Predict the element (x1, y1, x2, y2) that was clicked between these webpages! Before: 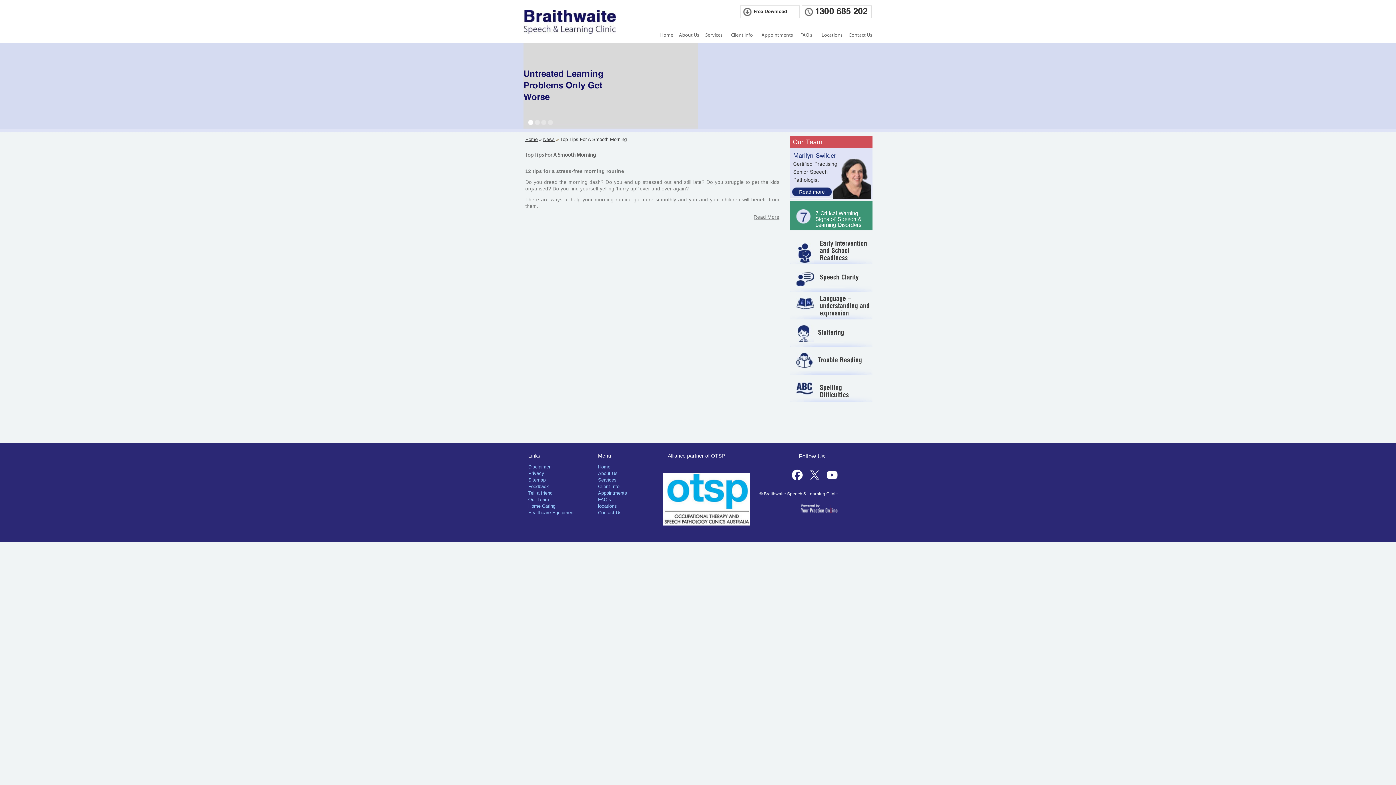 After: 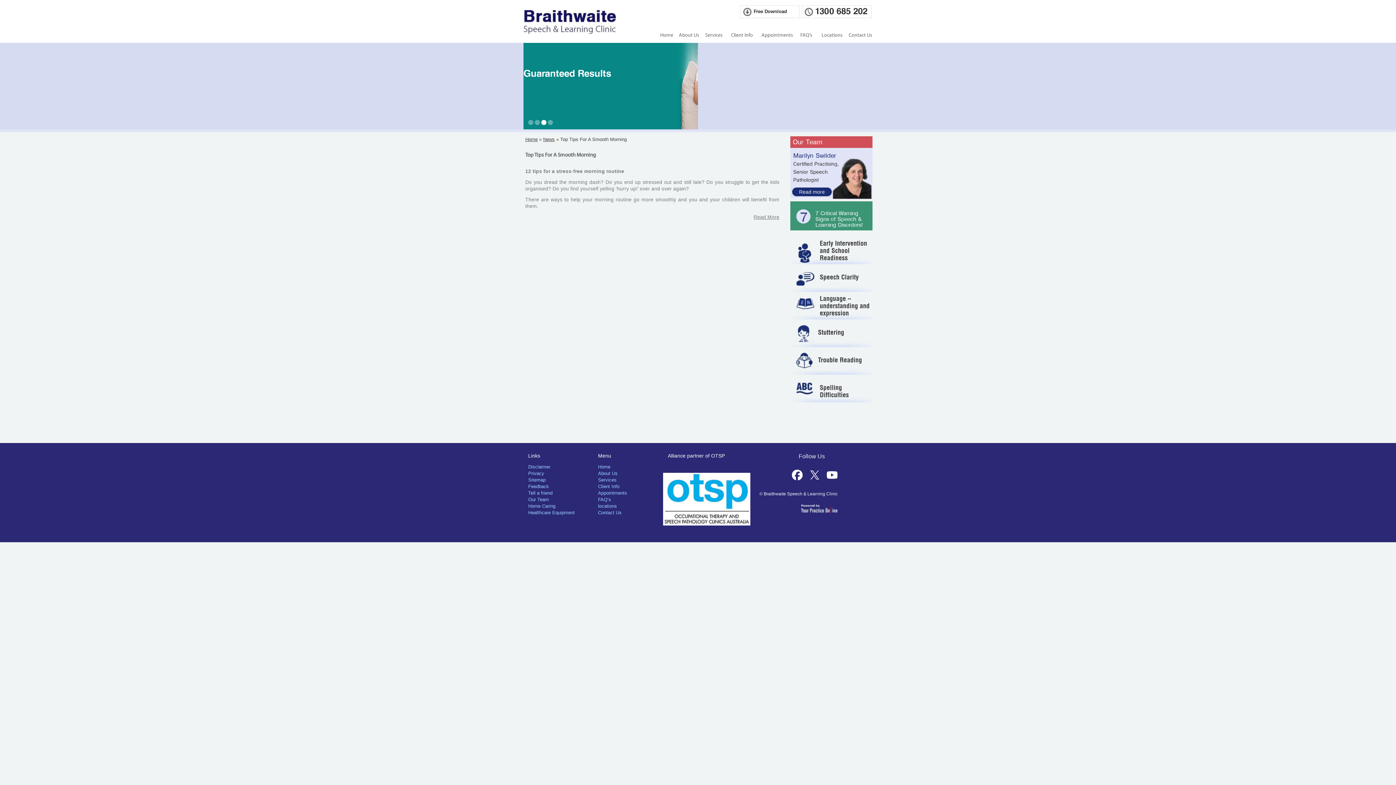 Action: bbox: (528, 503, 555, 509) label: Home Caring